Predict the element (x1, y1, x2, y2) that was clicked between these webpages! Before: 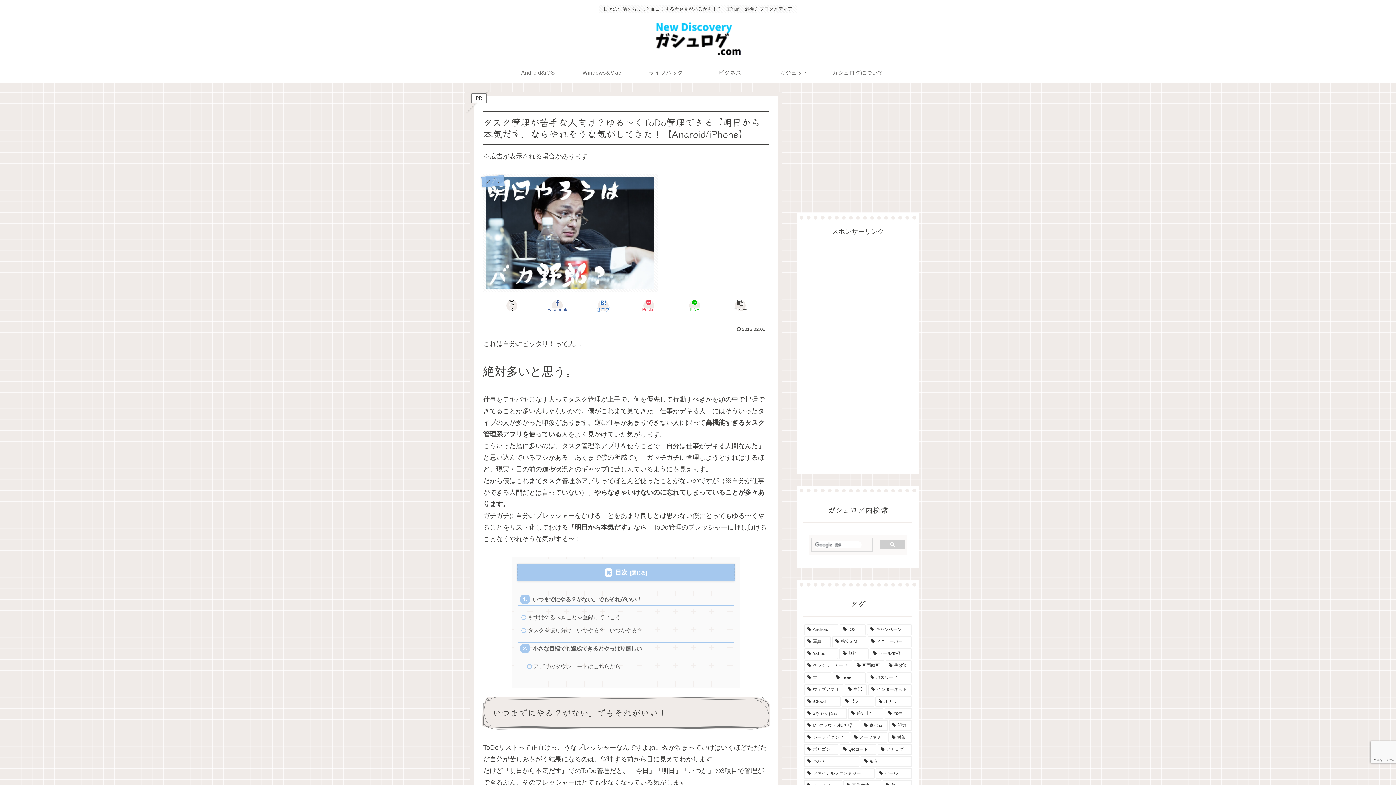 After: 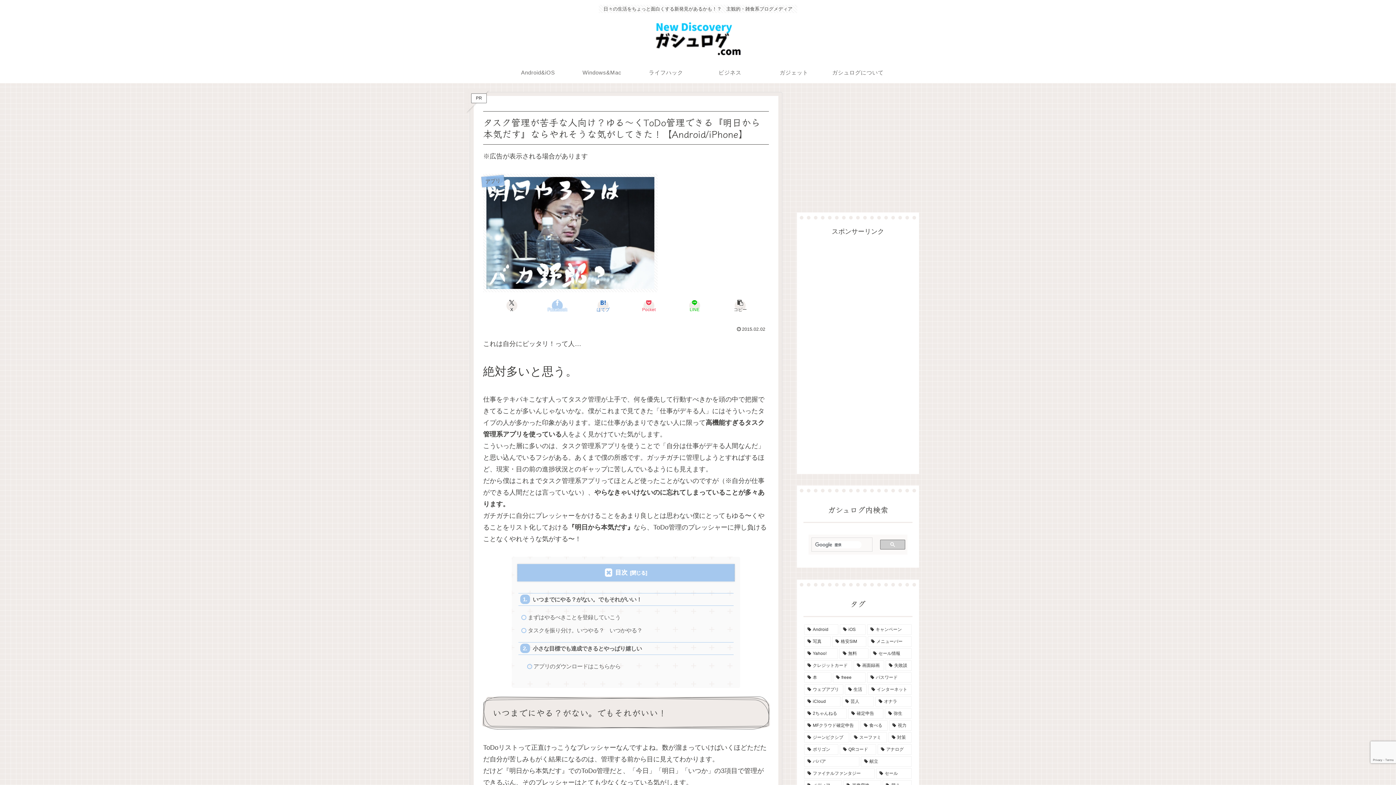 Action: bbox: (534, 298, 580, 312) label: Facebookでシェア